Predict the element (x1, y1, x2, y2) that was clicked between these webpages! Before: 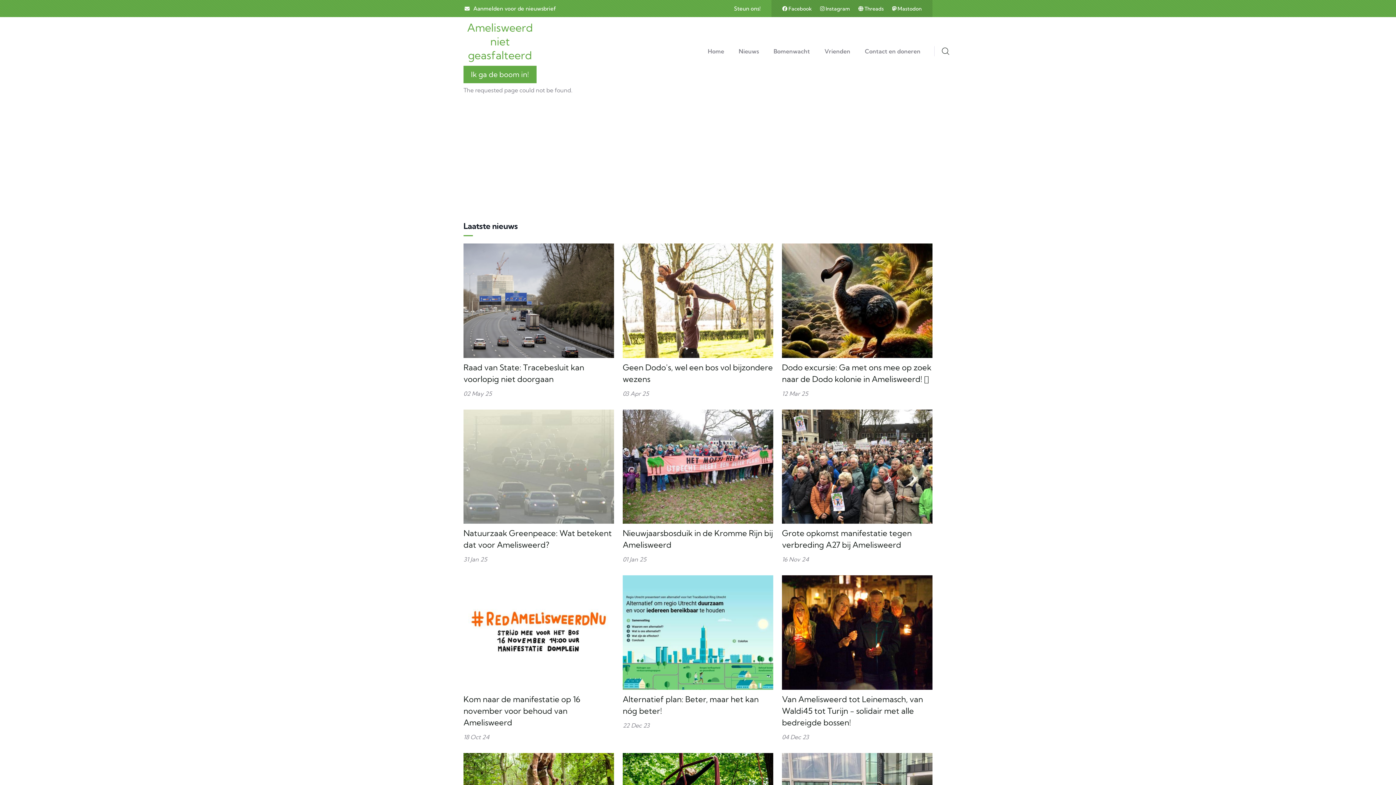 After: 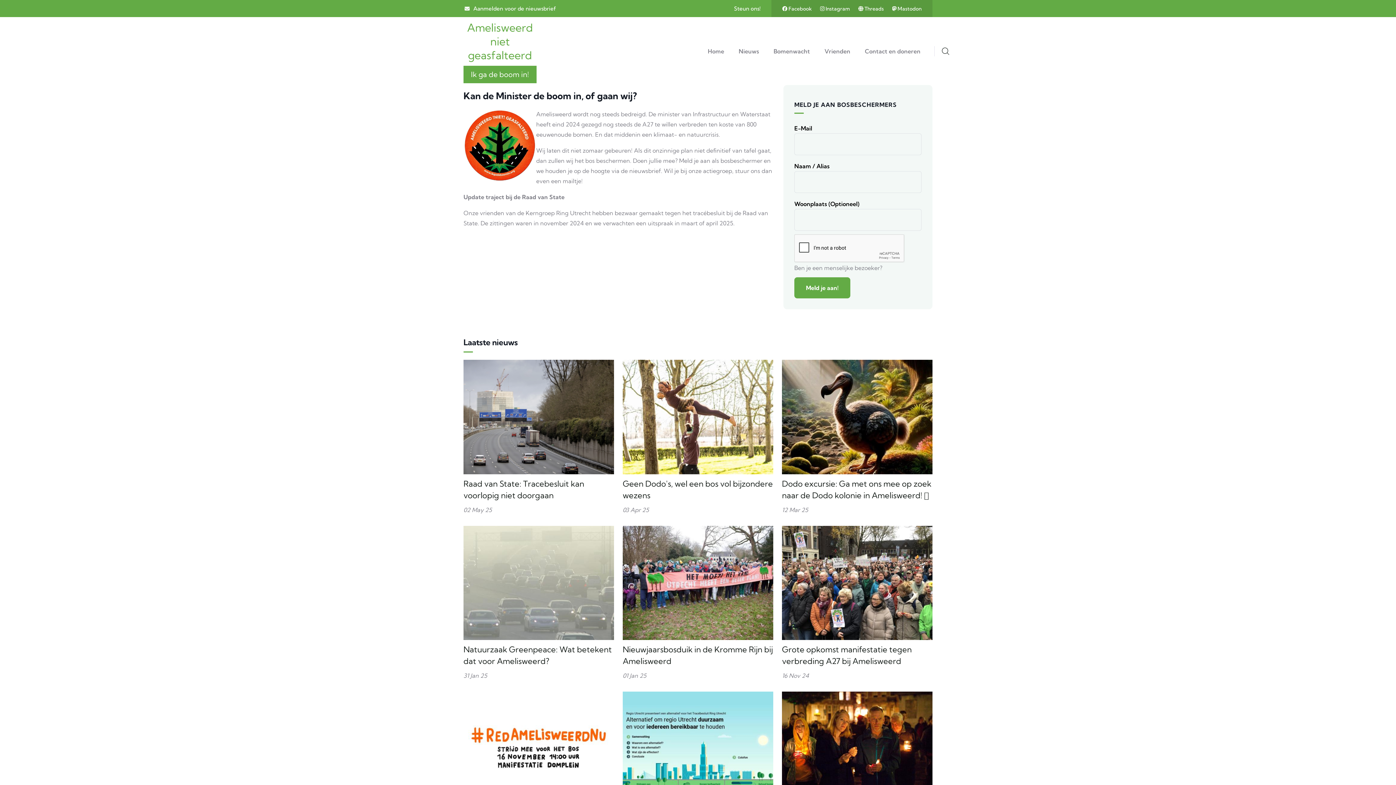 Action: bbox: (701, 32, 730, 69) label: Home